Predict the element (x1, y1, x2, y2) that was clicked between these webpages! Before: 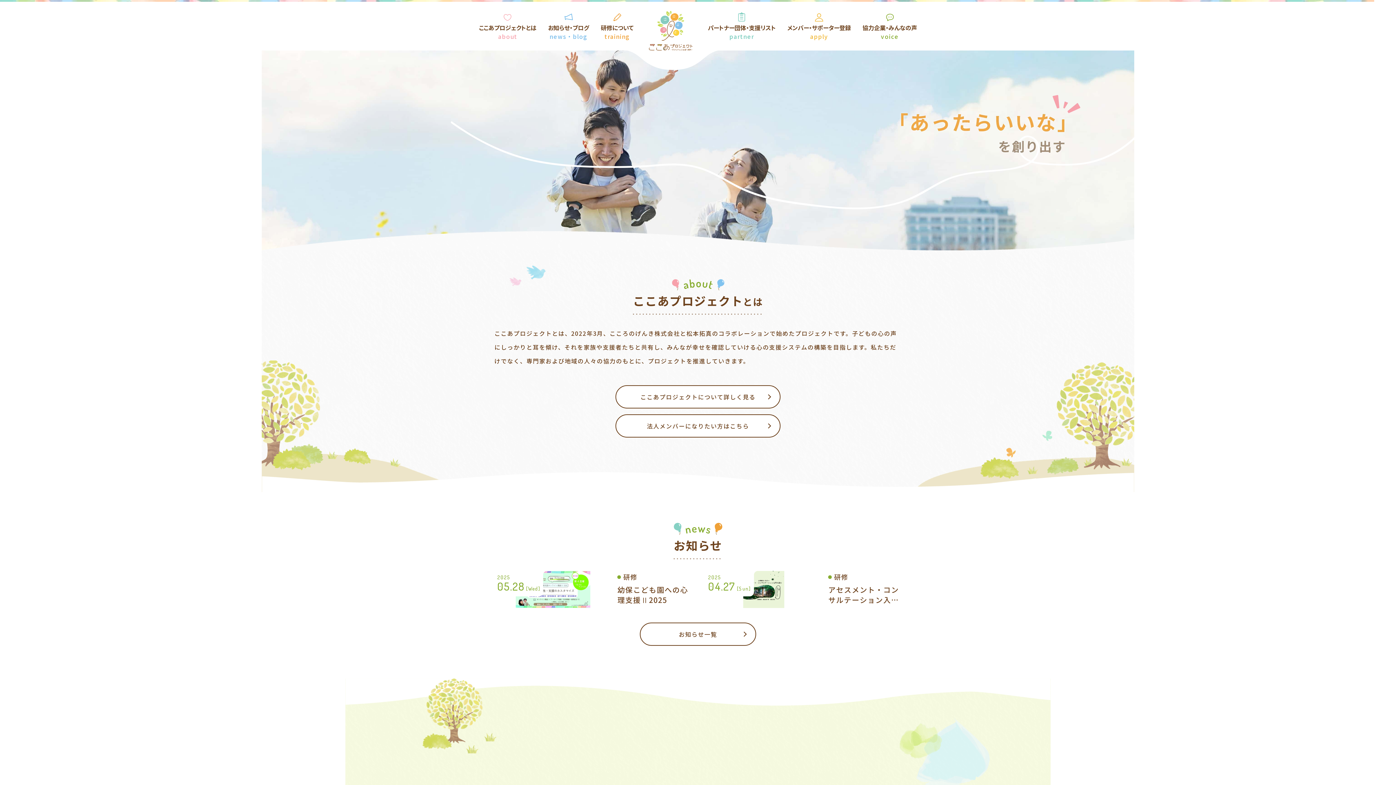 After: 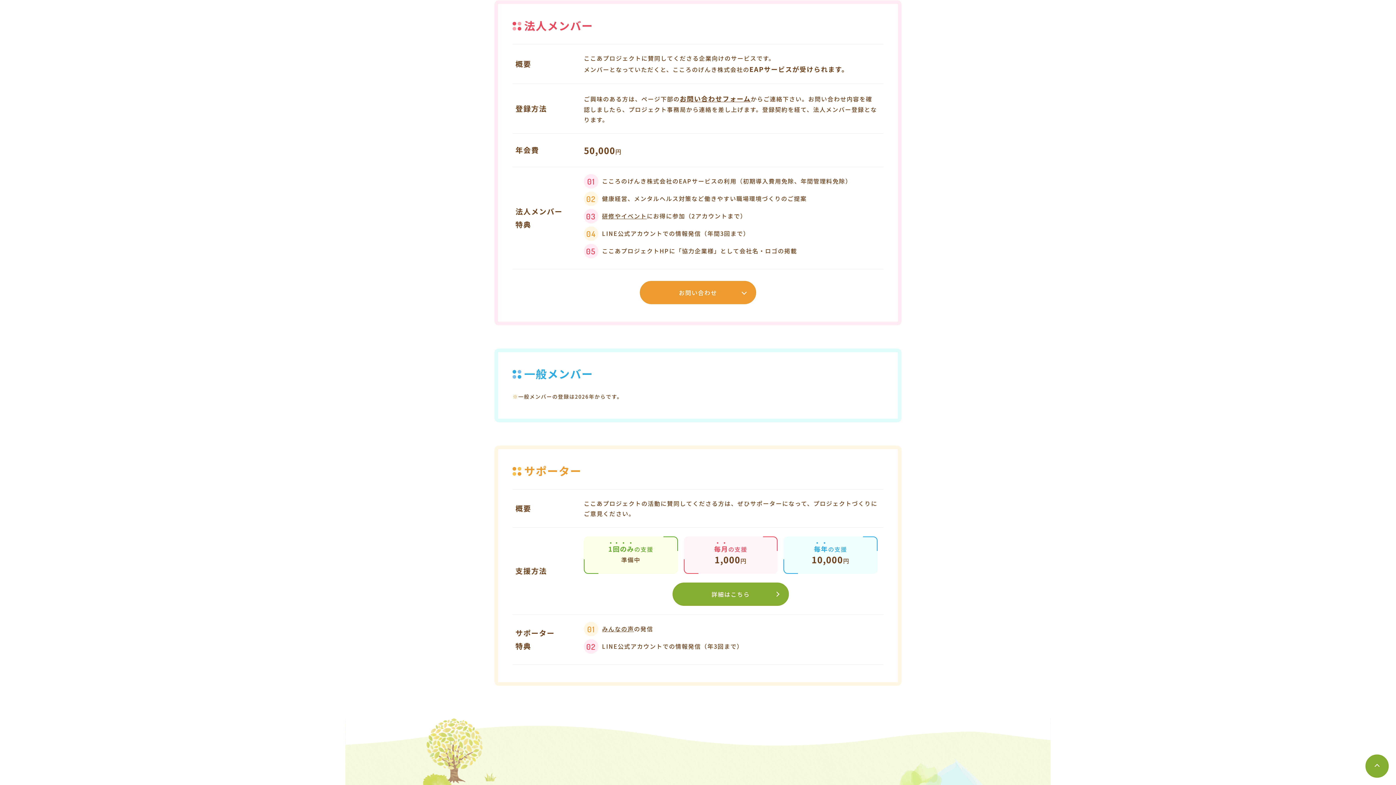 Action: bbox: (615, 414, 780, 437) label: 法人メンバーになりたい方はこちら